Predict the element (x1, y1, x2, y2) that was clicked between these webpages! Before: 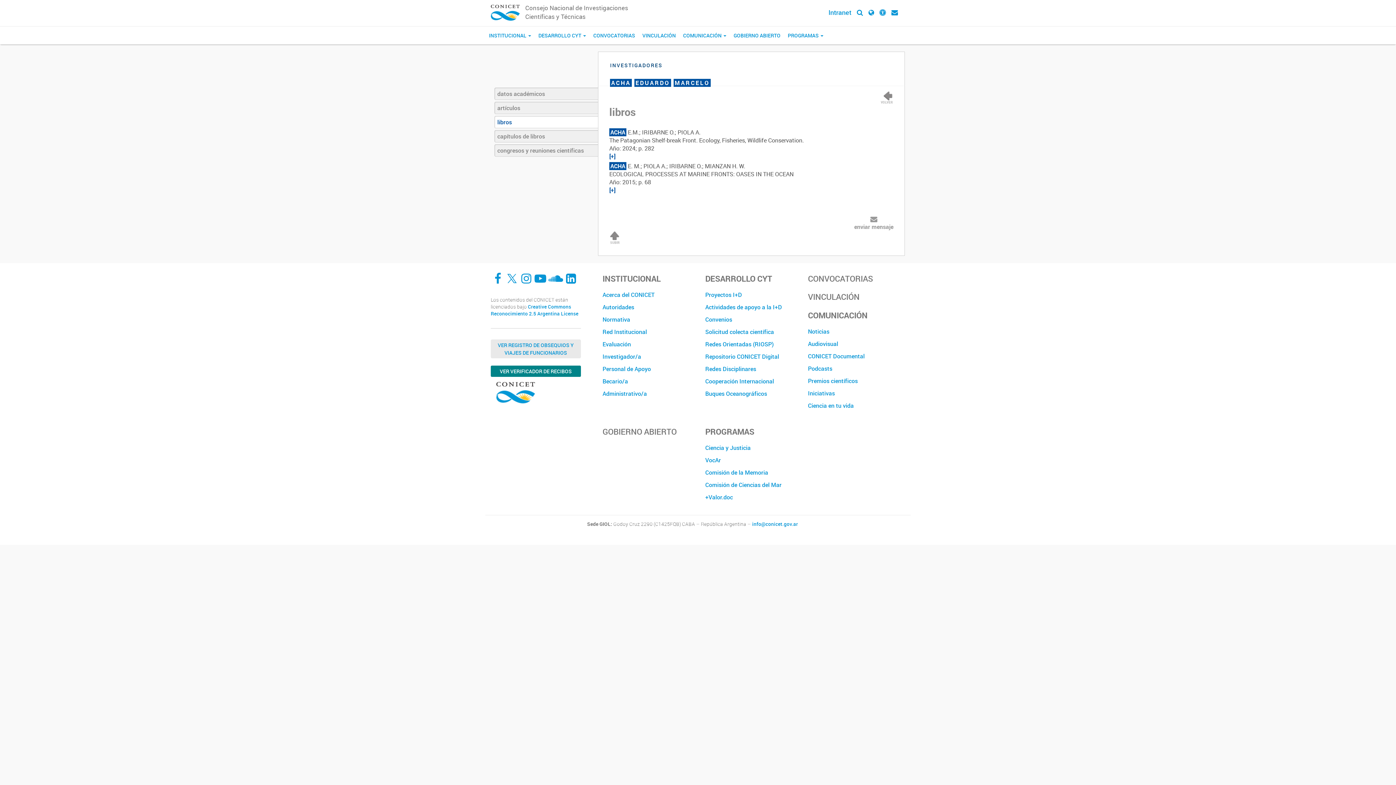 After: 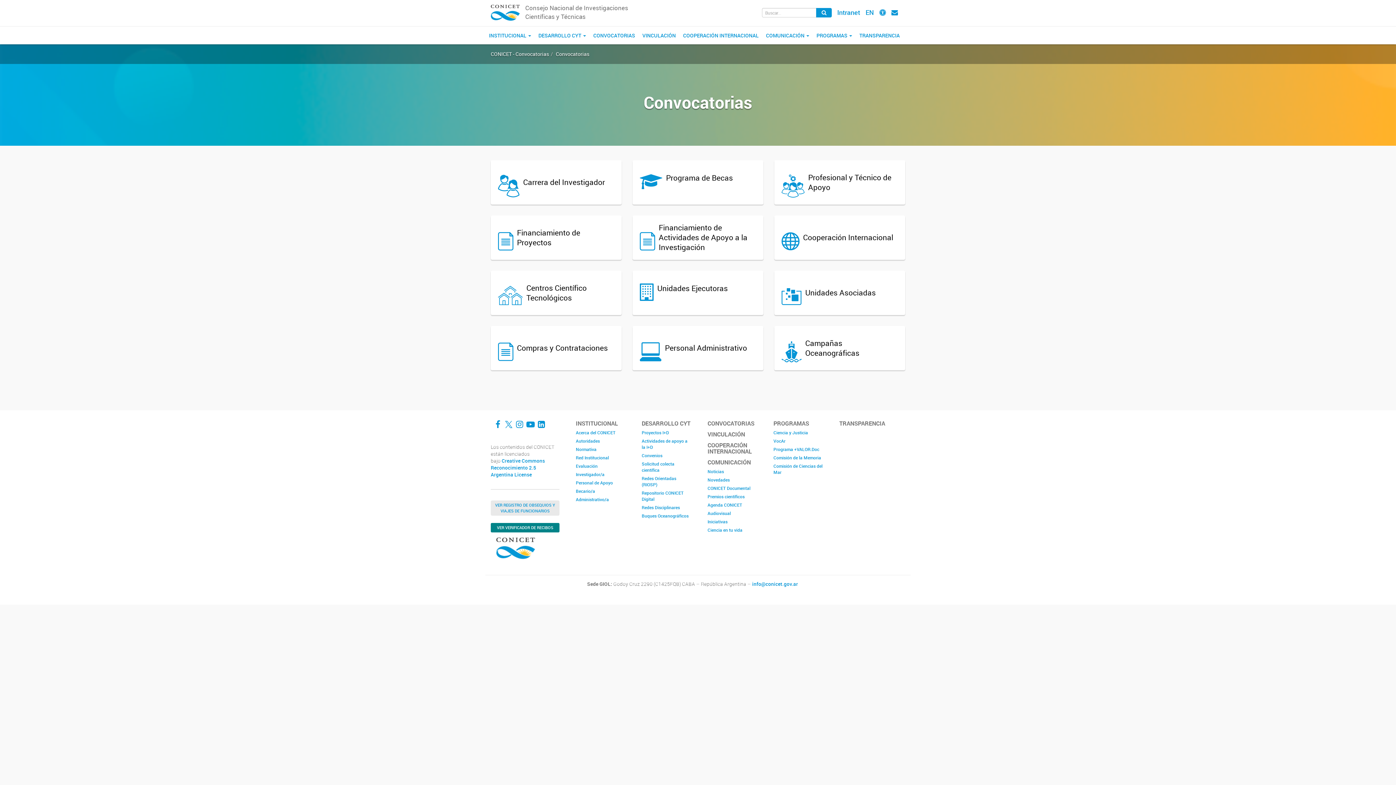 Action: bbox: (589, 26, 638, 44) label: CONVOCATORIAS